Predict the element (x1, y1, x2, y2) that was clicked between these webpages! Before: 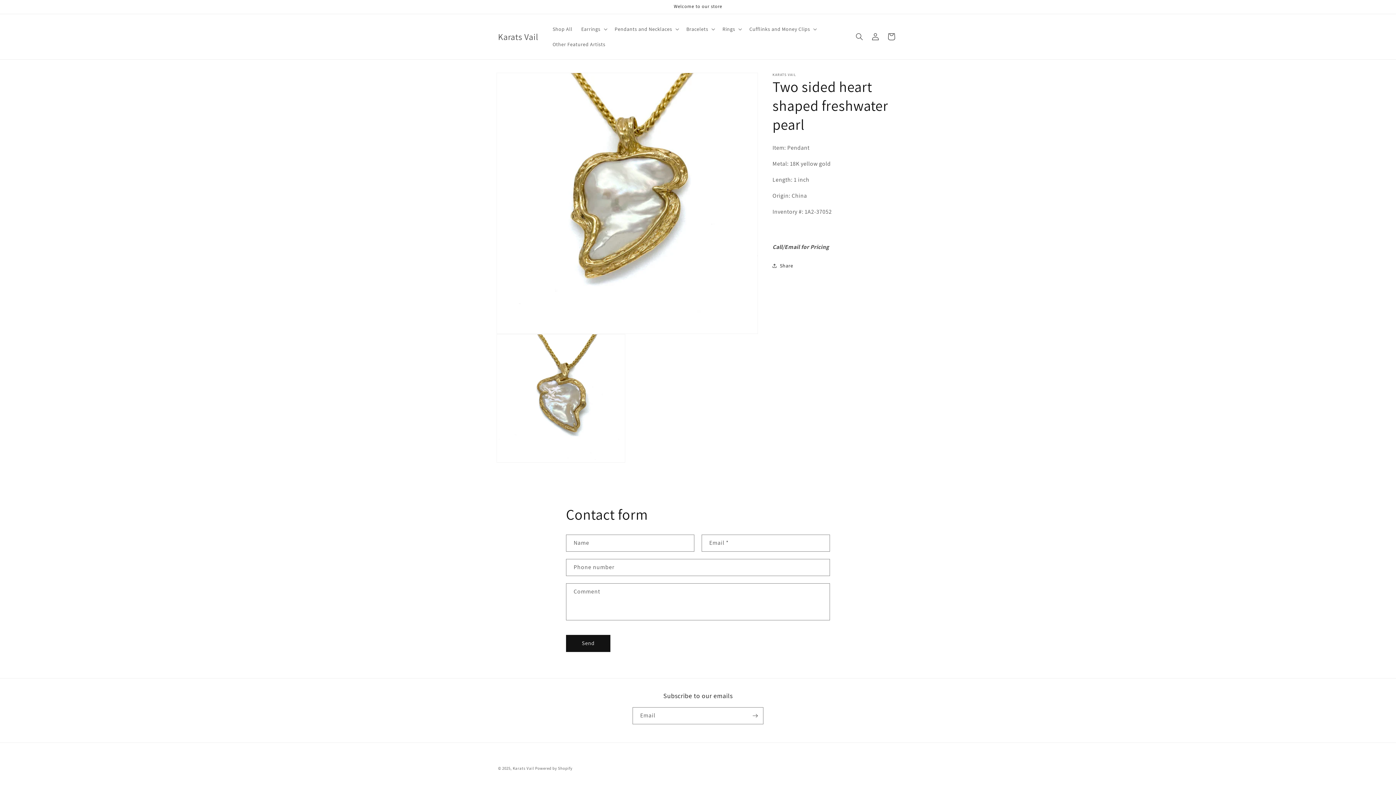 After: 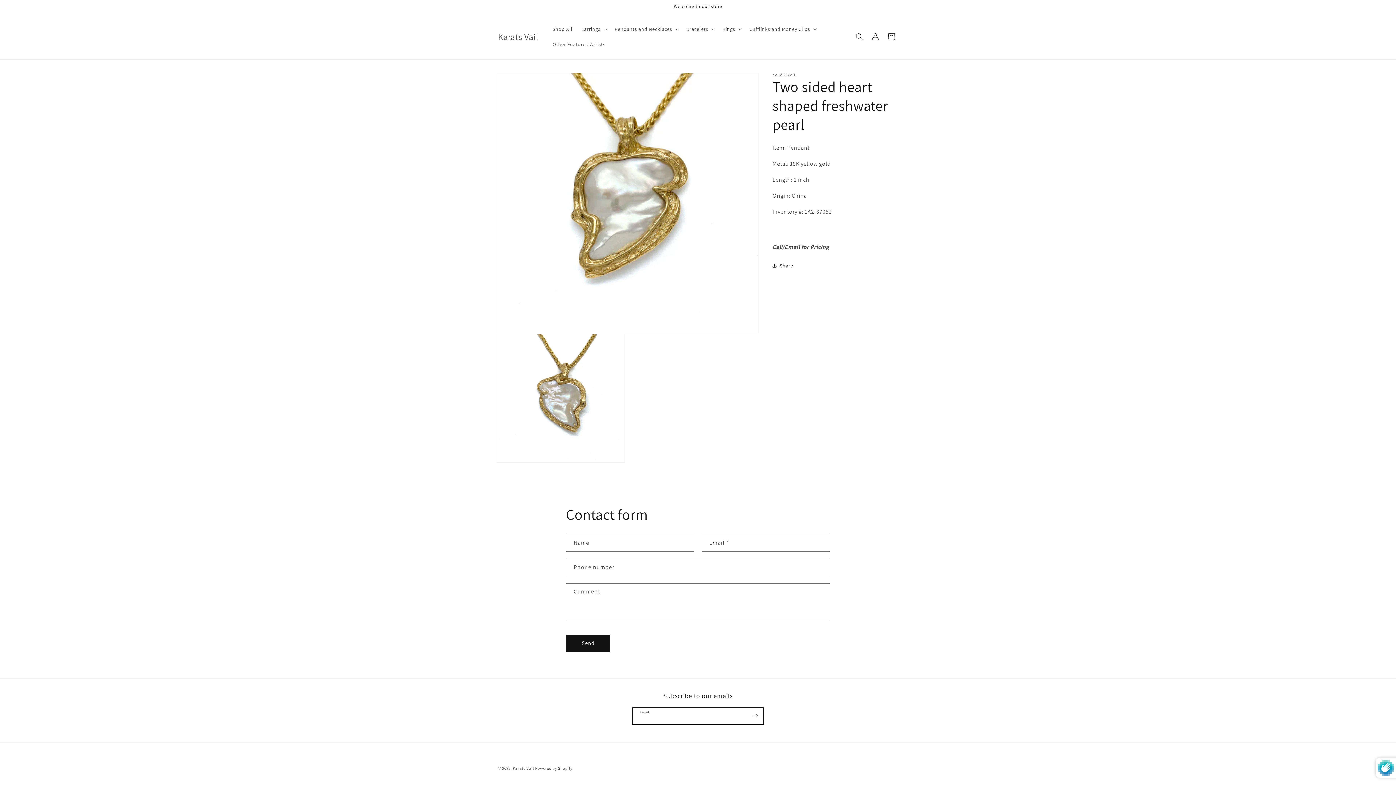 Action: bbox: (747, 707, 763, 724) label: Subscribe